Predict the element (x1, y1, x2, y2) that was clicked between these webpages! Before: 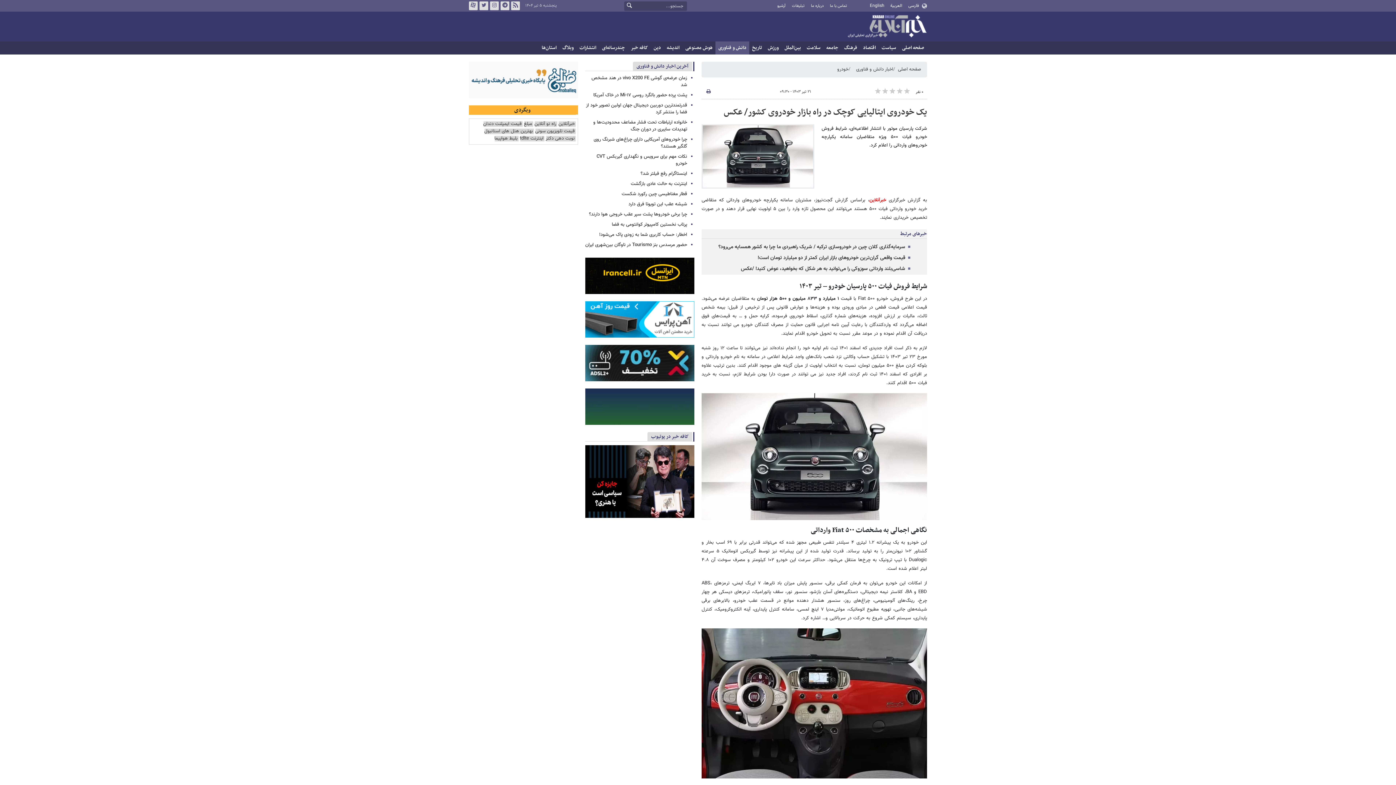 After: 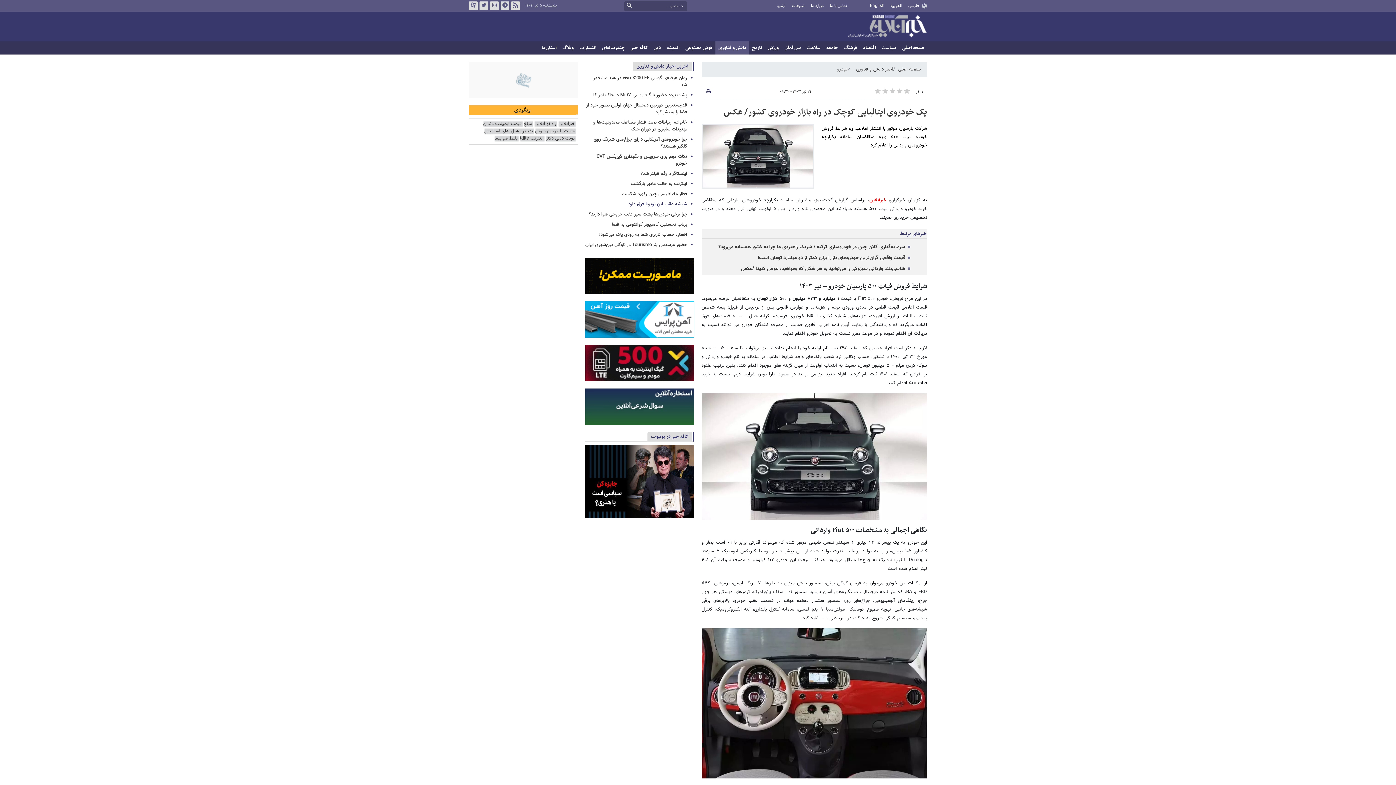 Action: label: شیشه‌ عقب این تویوتا فرق دارد bbox: (628, 200, 687, 208)